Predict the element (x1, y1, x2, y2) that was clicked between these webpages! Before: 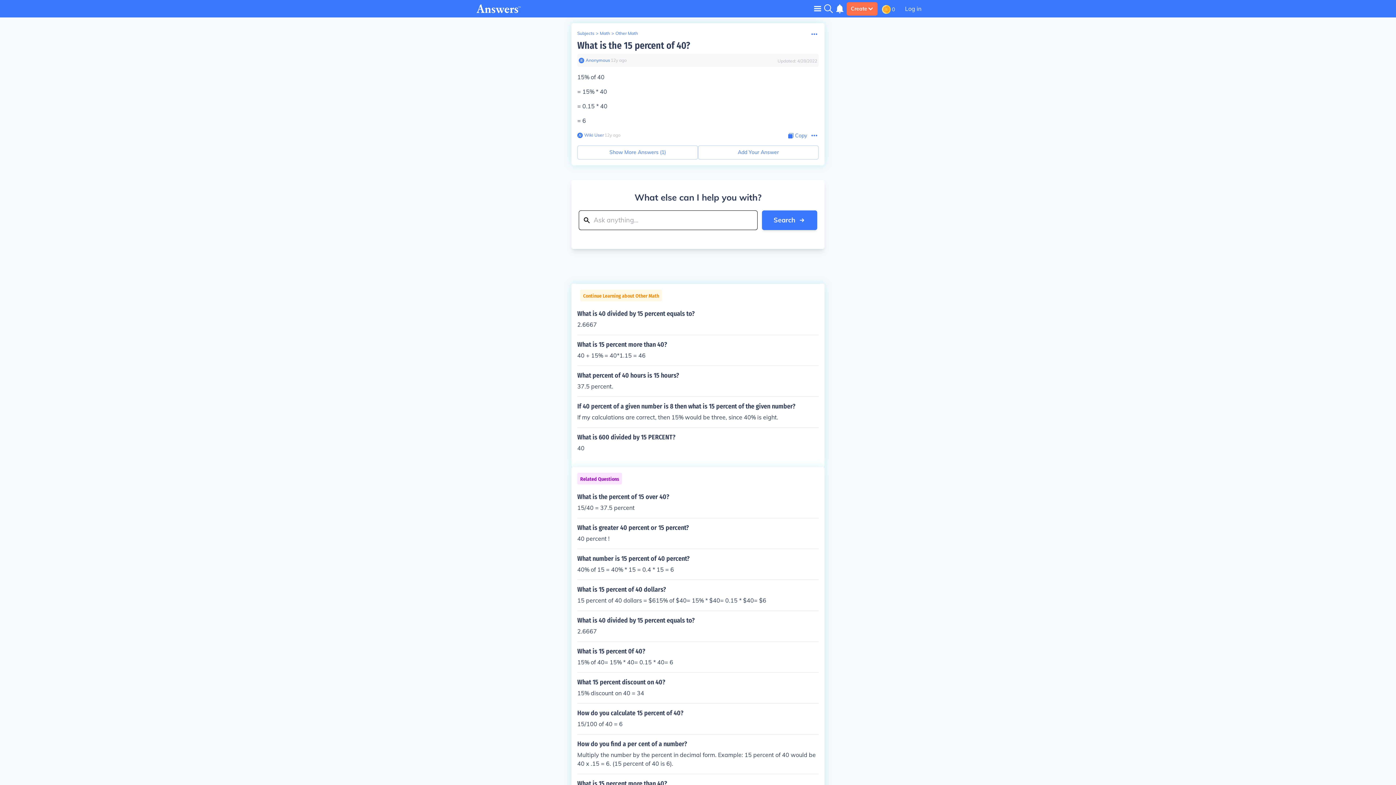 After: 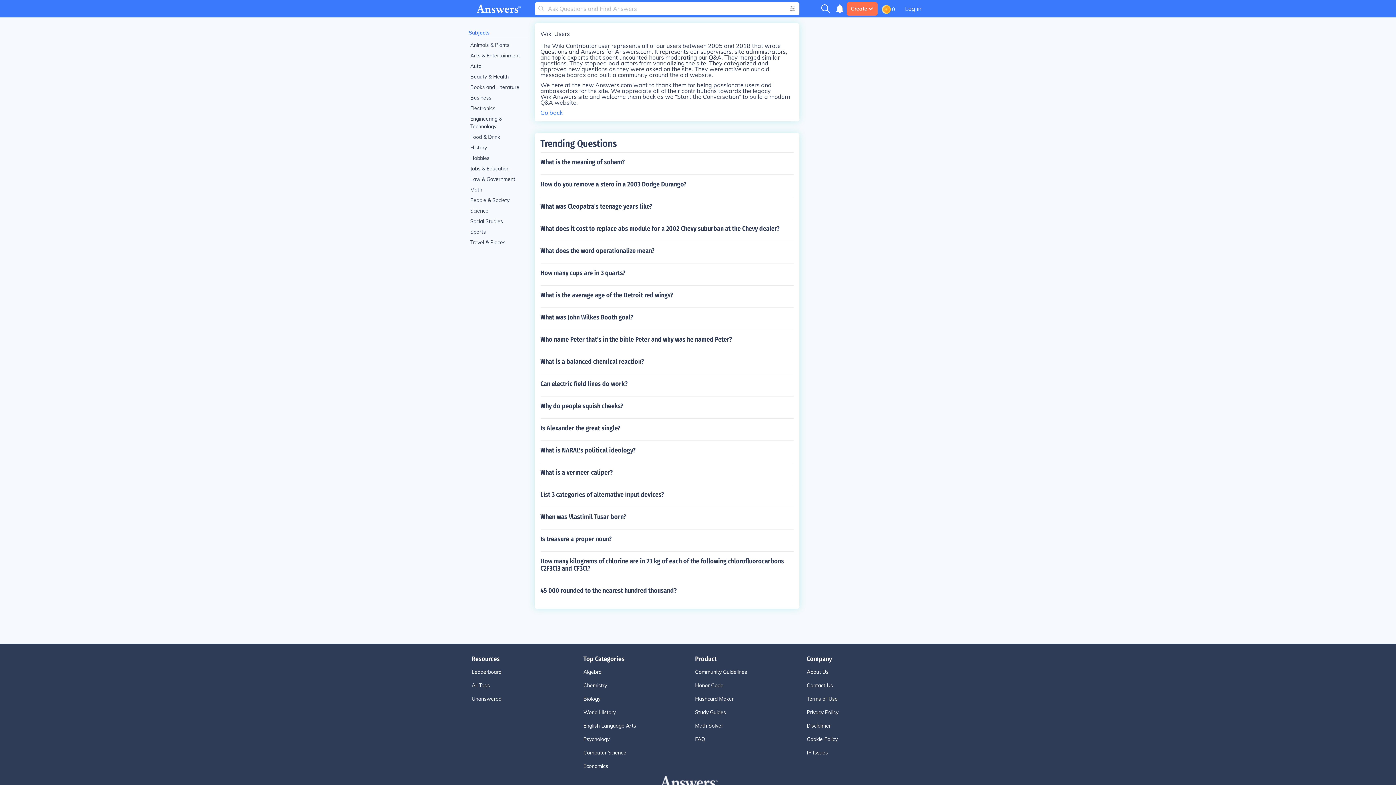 Action: bbox: (582, 132, 604, 138) label: Wiki User